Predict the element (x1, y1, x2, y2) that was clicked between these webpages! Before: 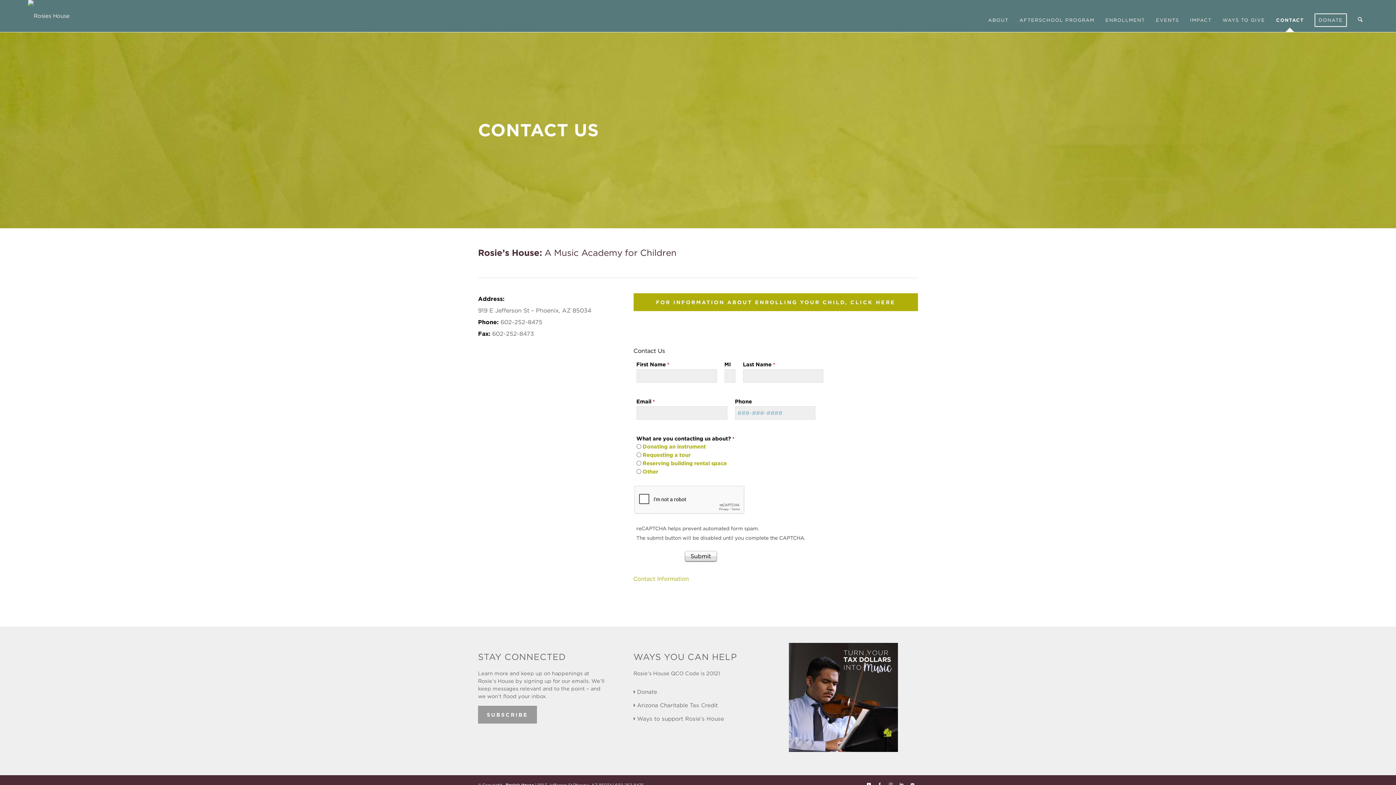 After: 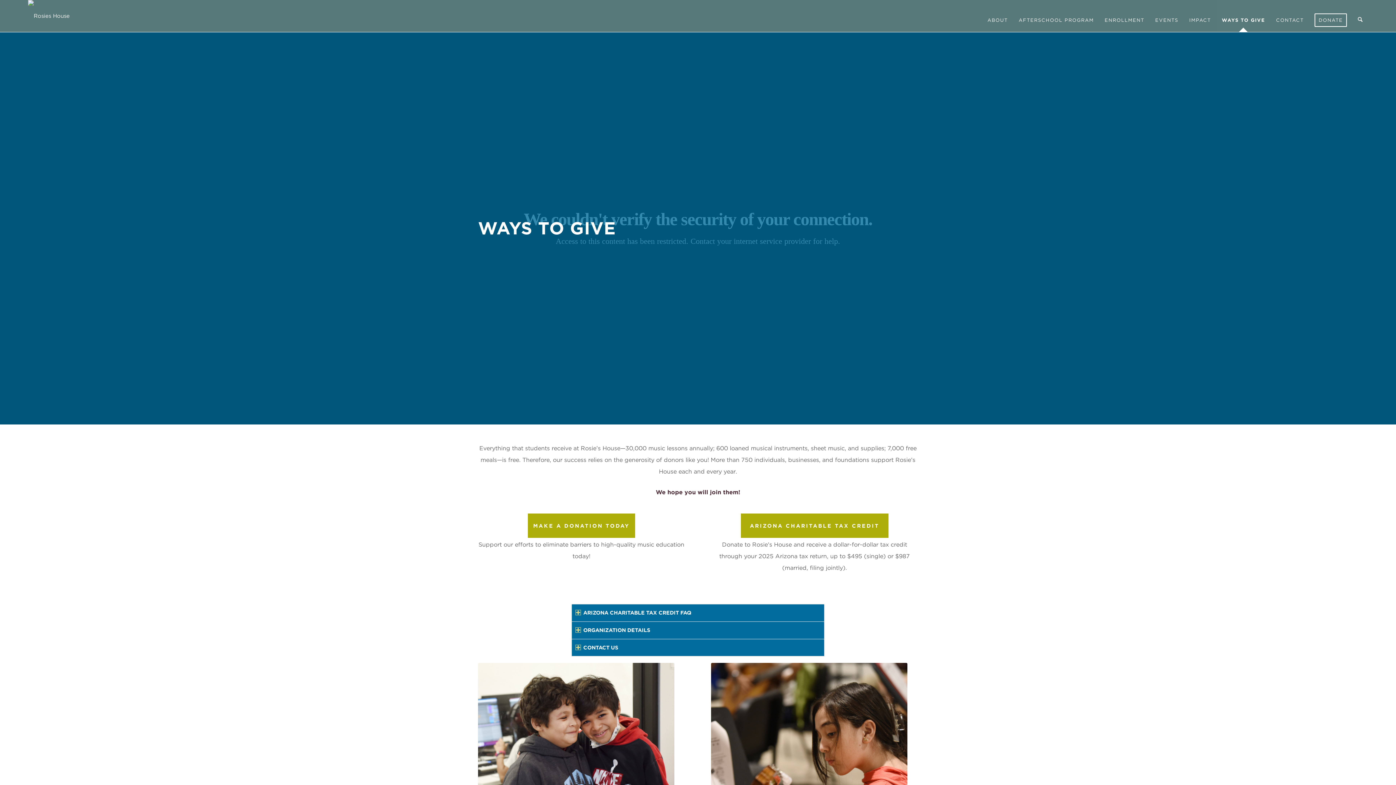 Action: bbox: (633, 715, 762, 722) label: Ways to support Rosie’s House